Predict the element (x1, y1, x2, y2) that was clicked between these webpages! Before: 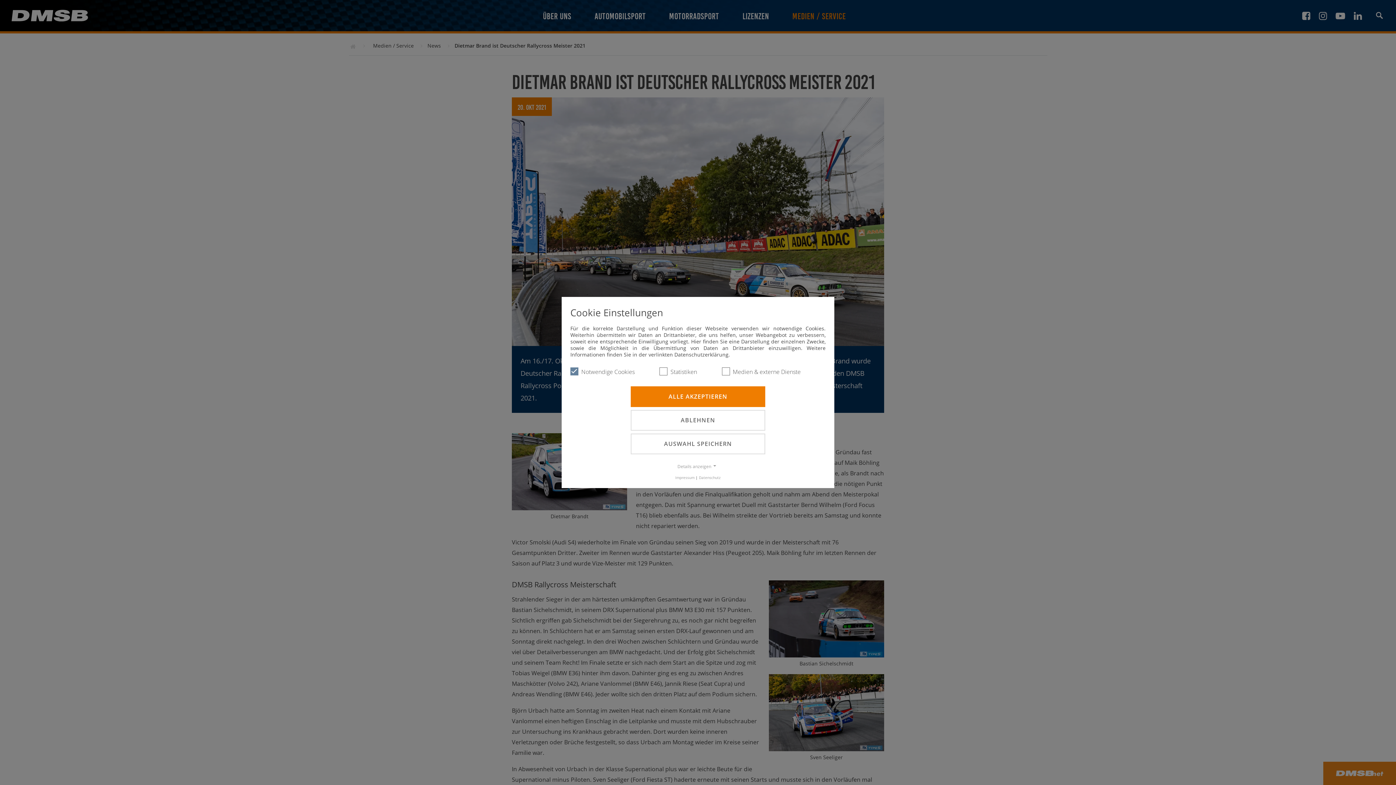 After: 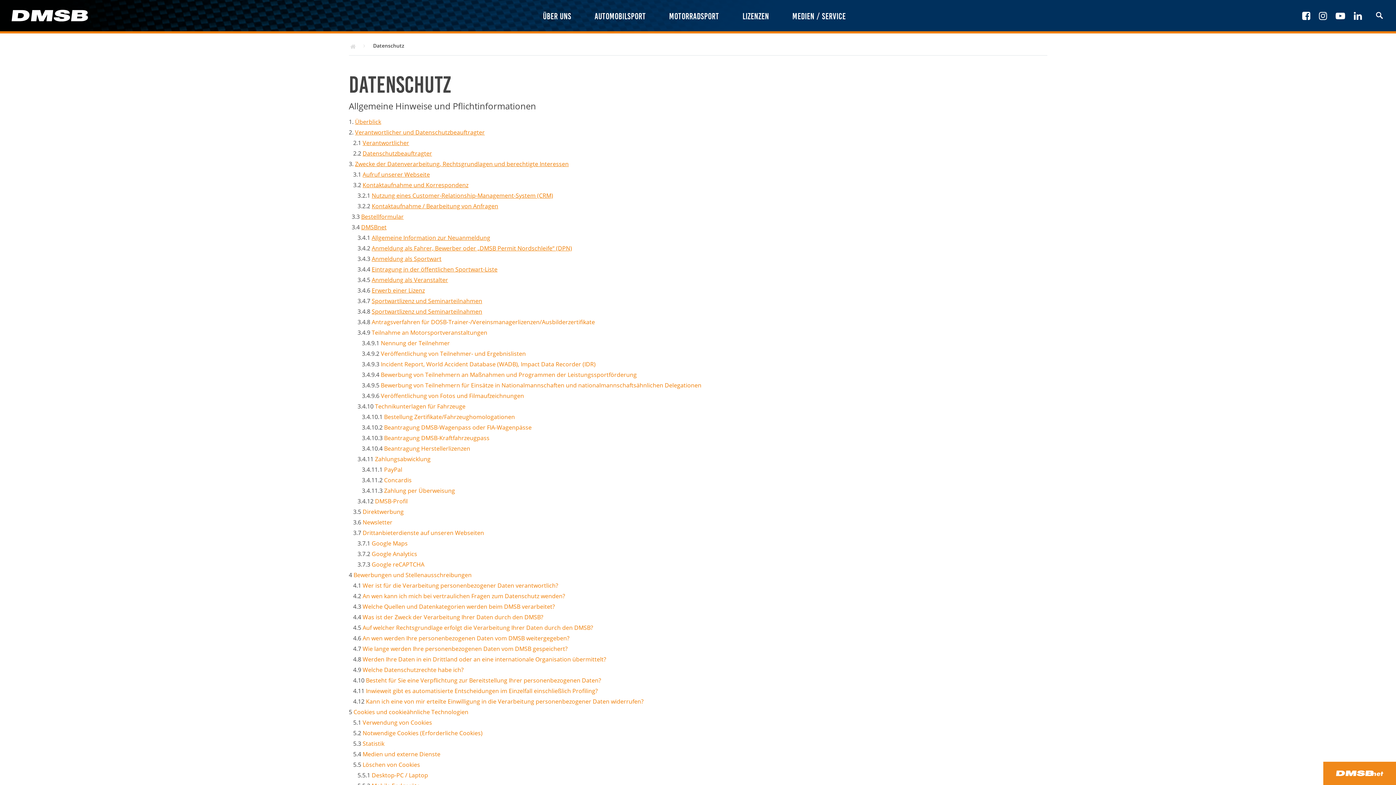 Action: label: Datenschutz bbox: (699, 475, 720, 480)